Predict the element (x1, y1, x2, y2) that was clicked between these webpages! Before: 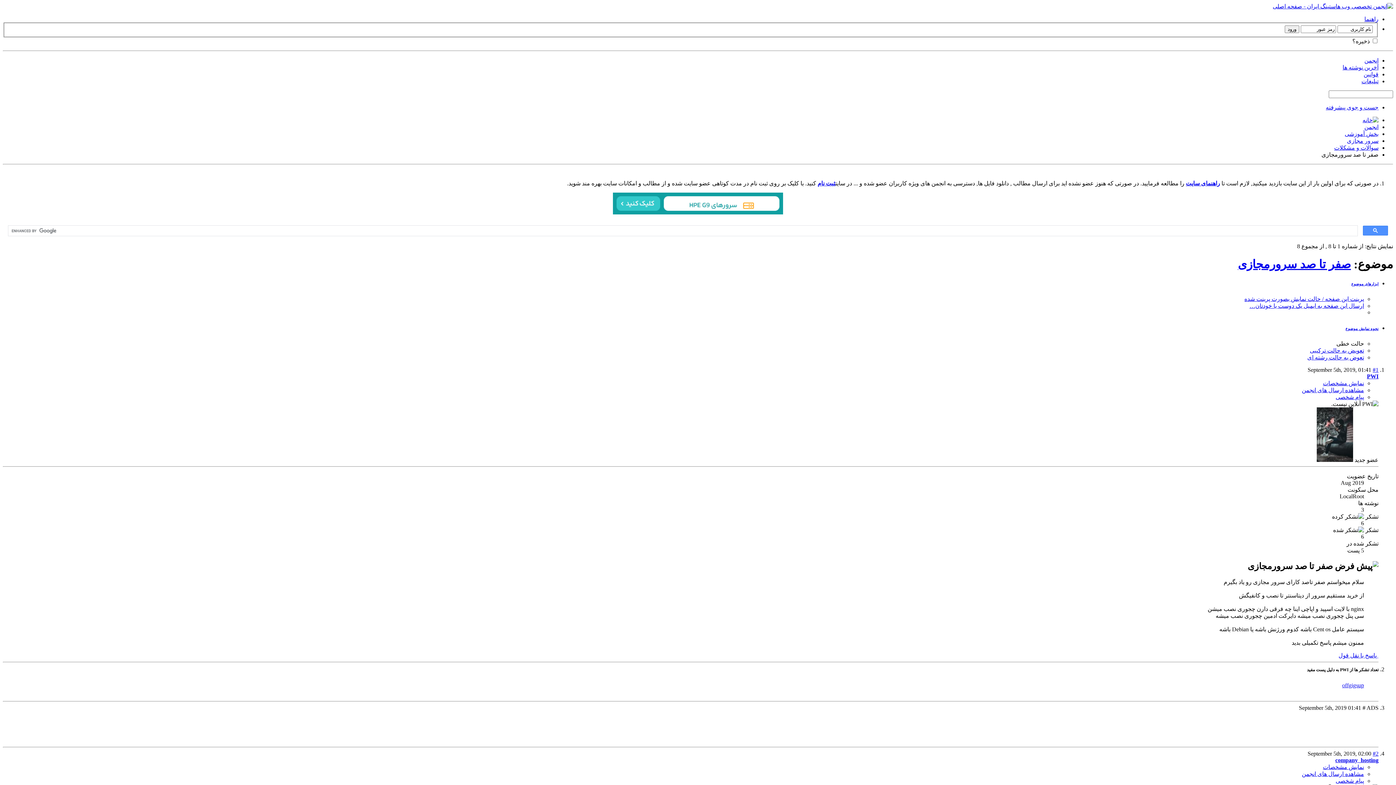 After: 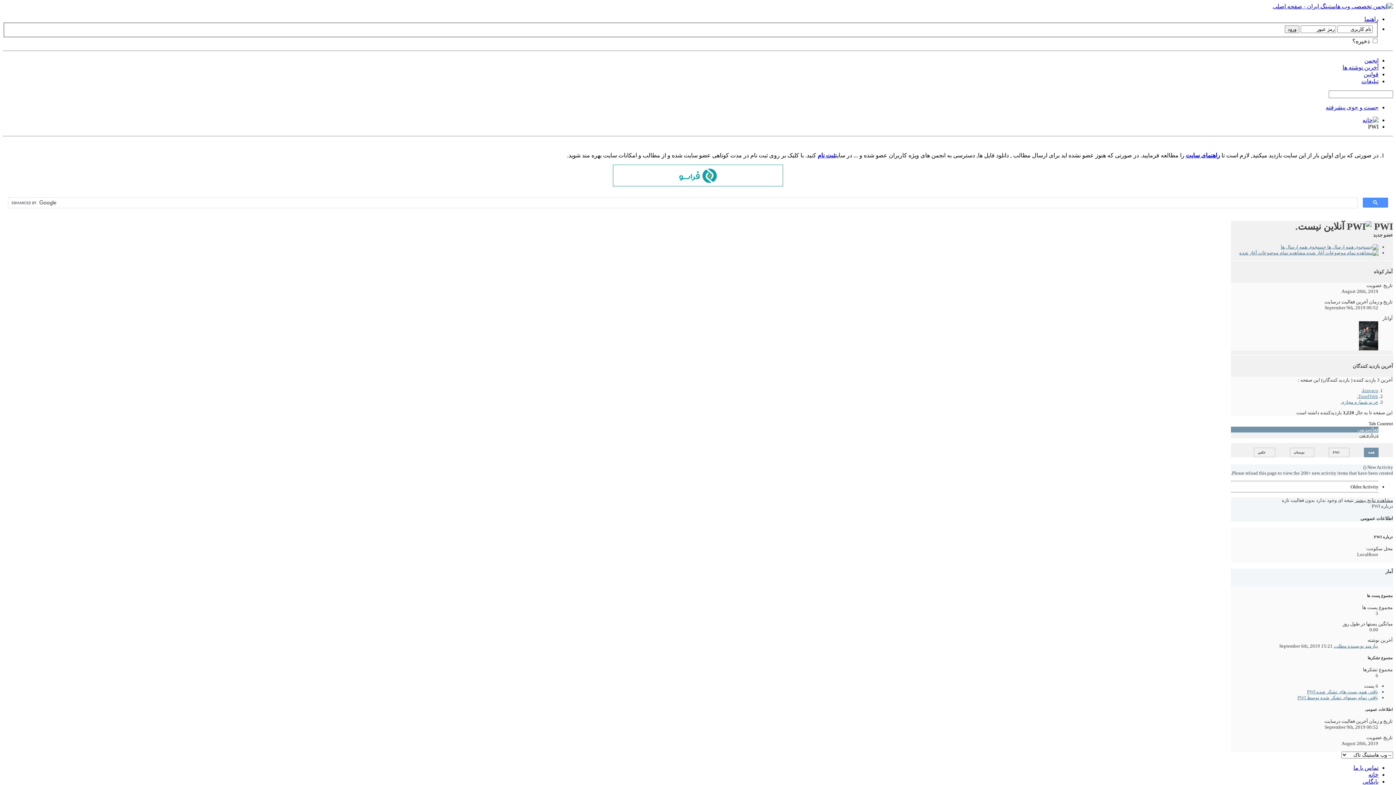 Action: bbox: (1317, 457, 1353, 463)